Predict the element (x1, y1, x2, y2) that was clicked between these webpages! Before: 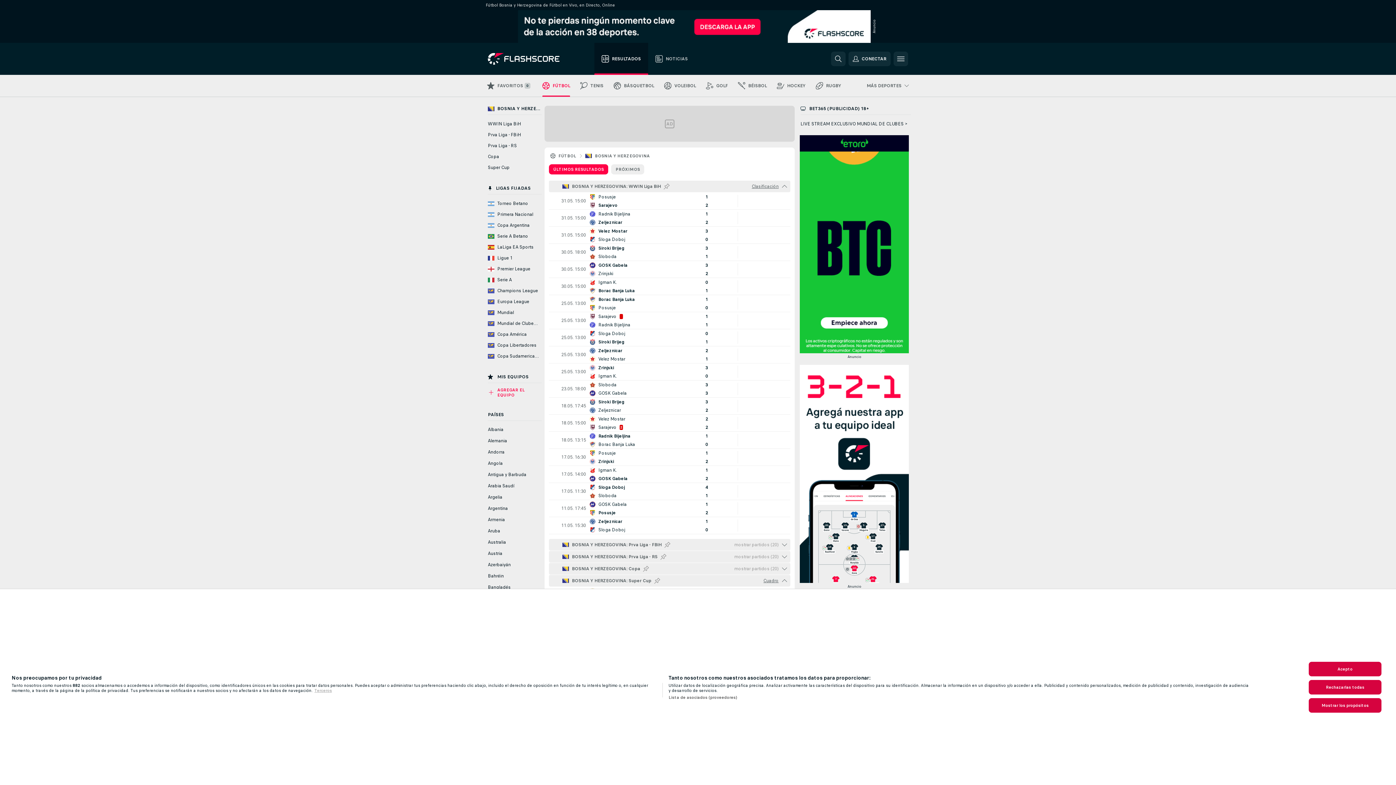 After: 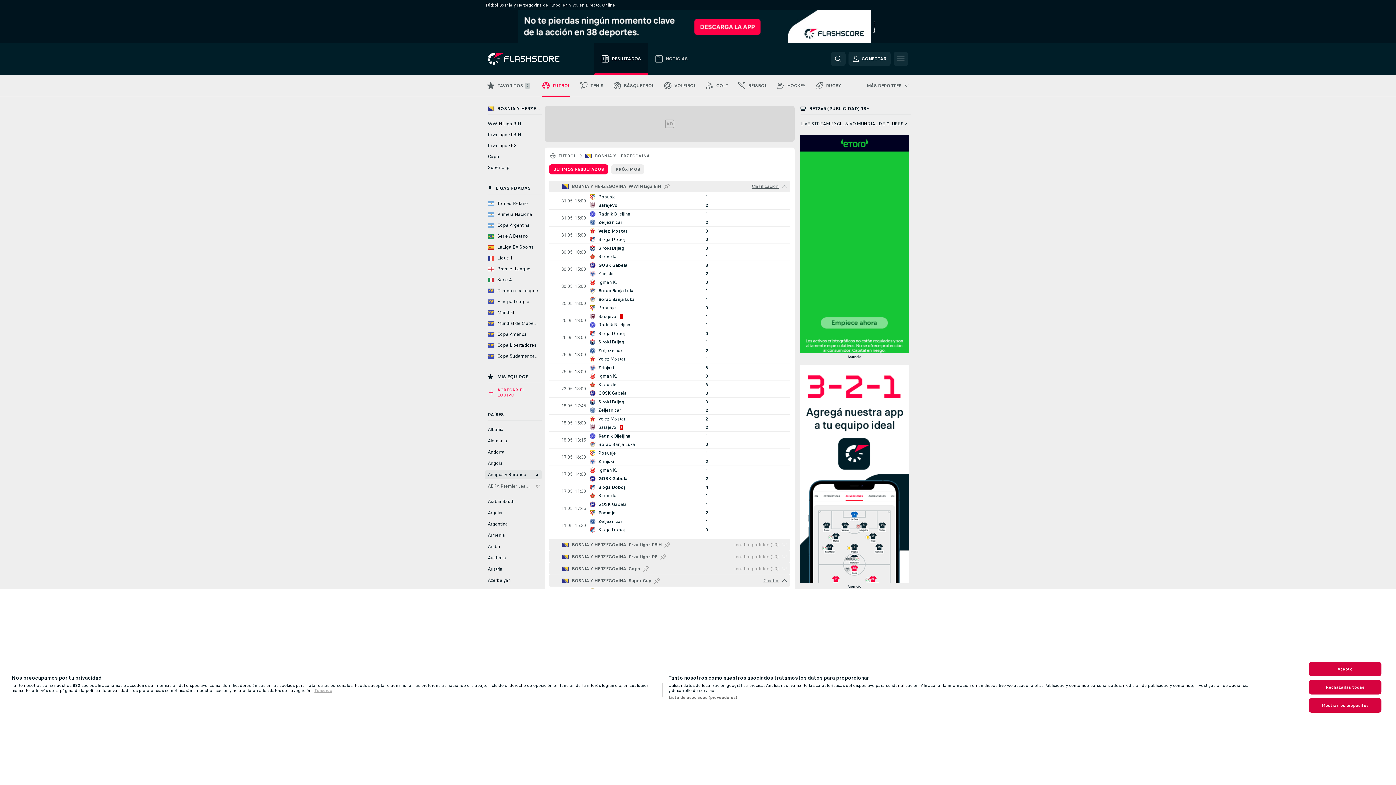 Action: label: Antigua y Barbuda bbox: (485, 574, 541, 583)